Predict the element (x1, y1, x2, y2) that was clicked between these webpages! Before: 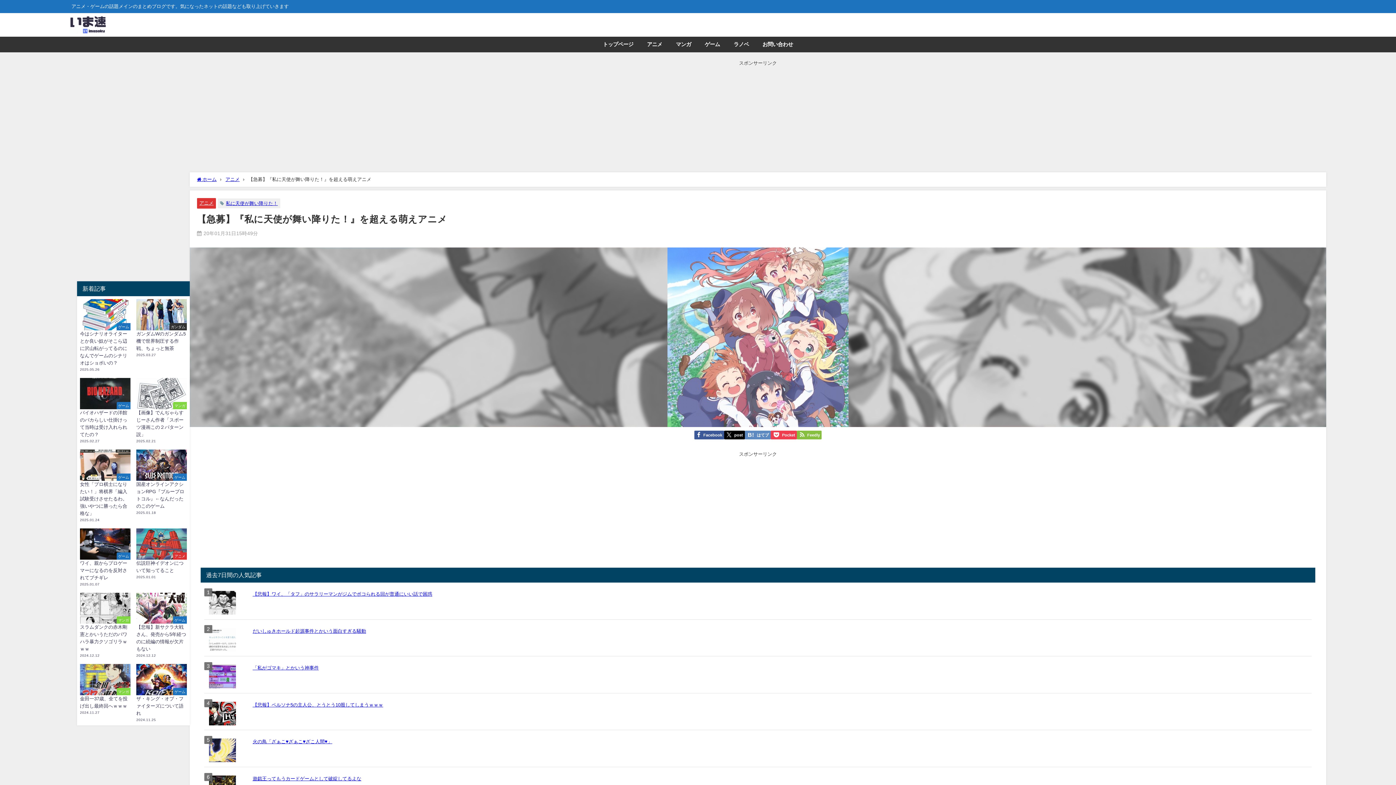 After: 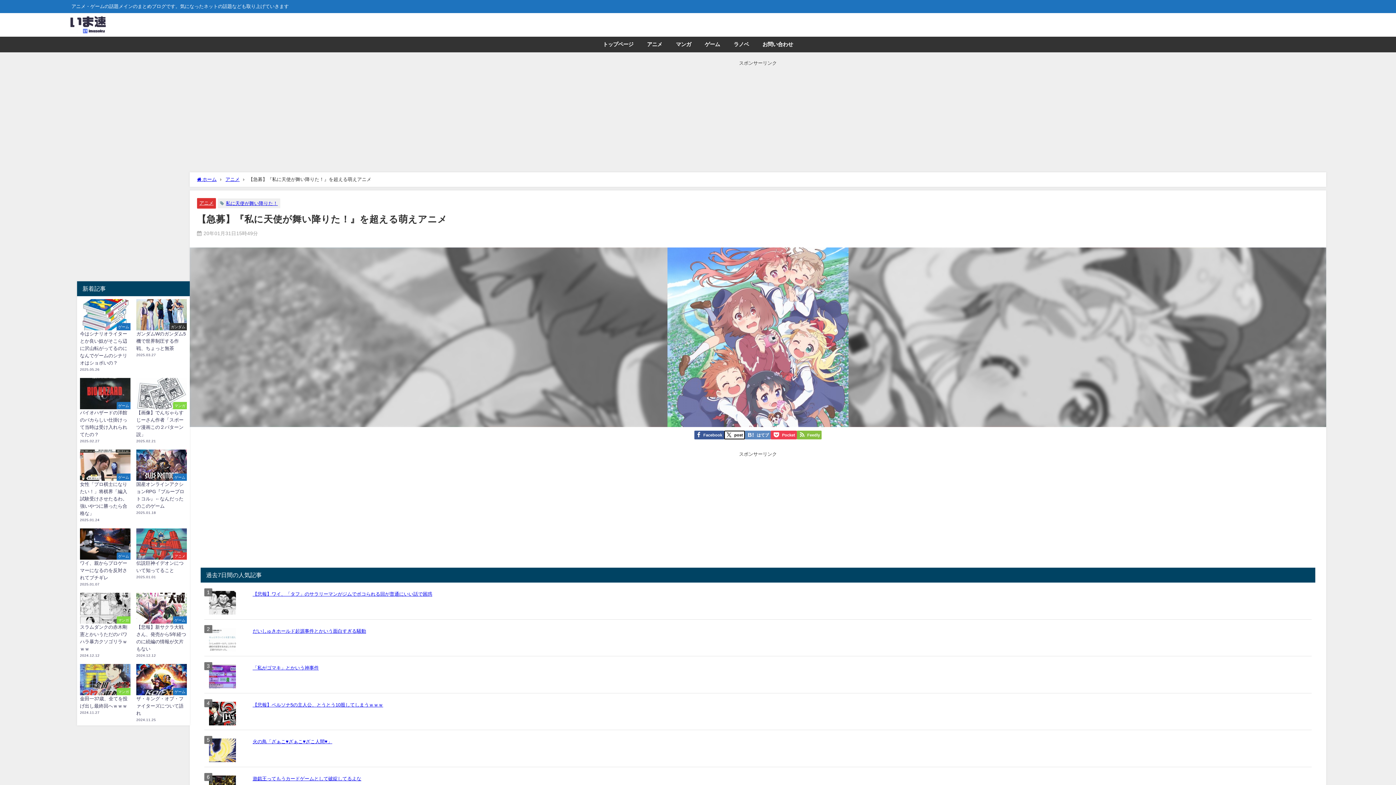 Action: bbox: (724, 430, 744, 439) label: post